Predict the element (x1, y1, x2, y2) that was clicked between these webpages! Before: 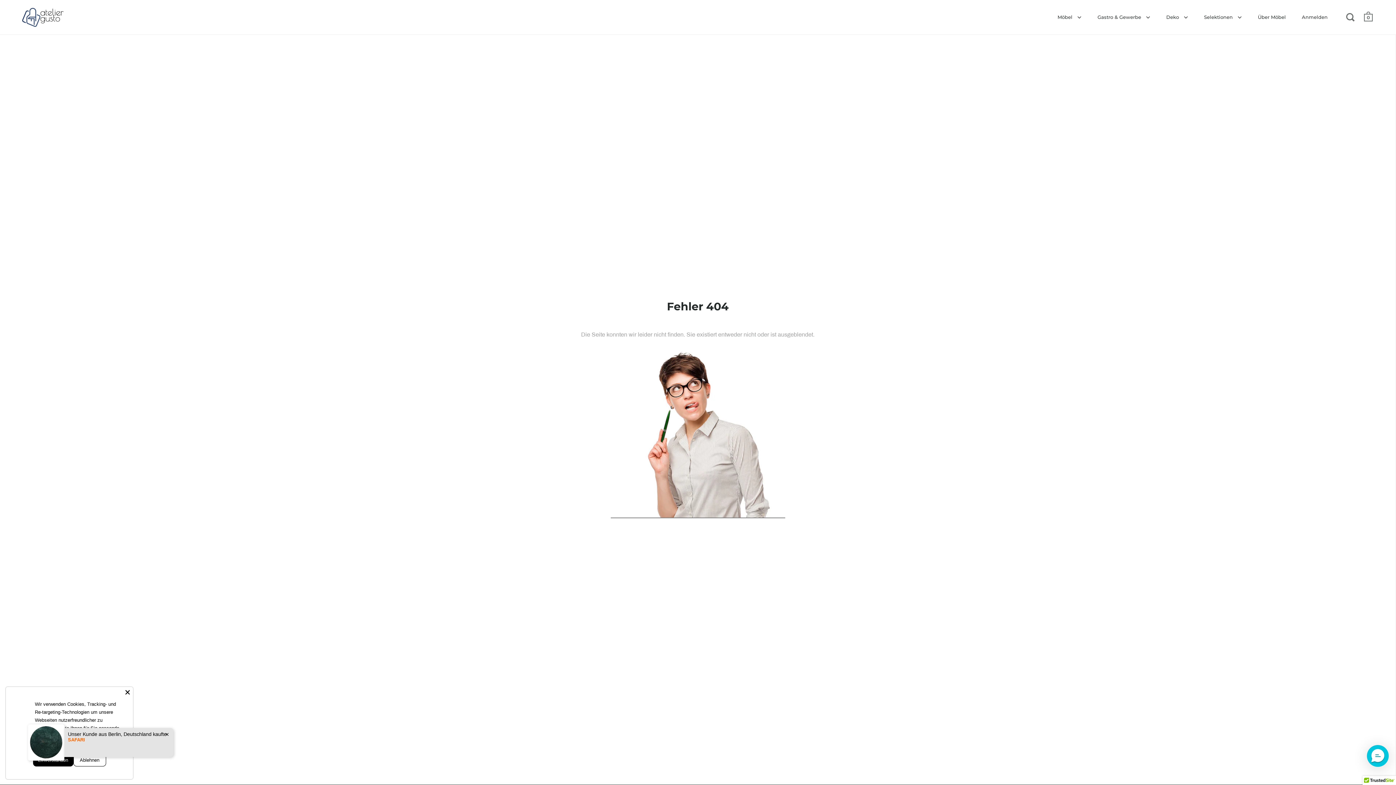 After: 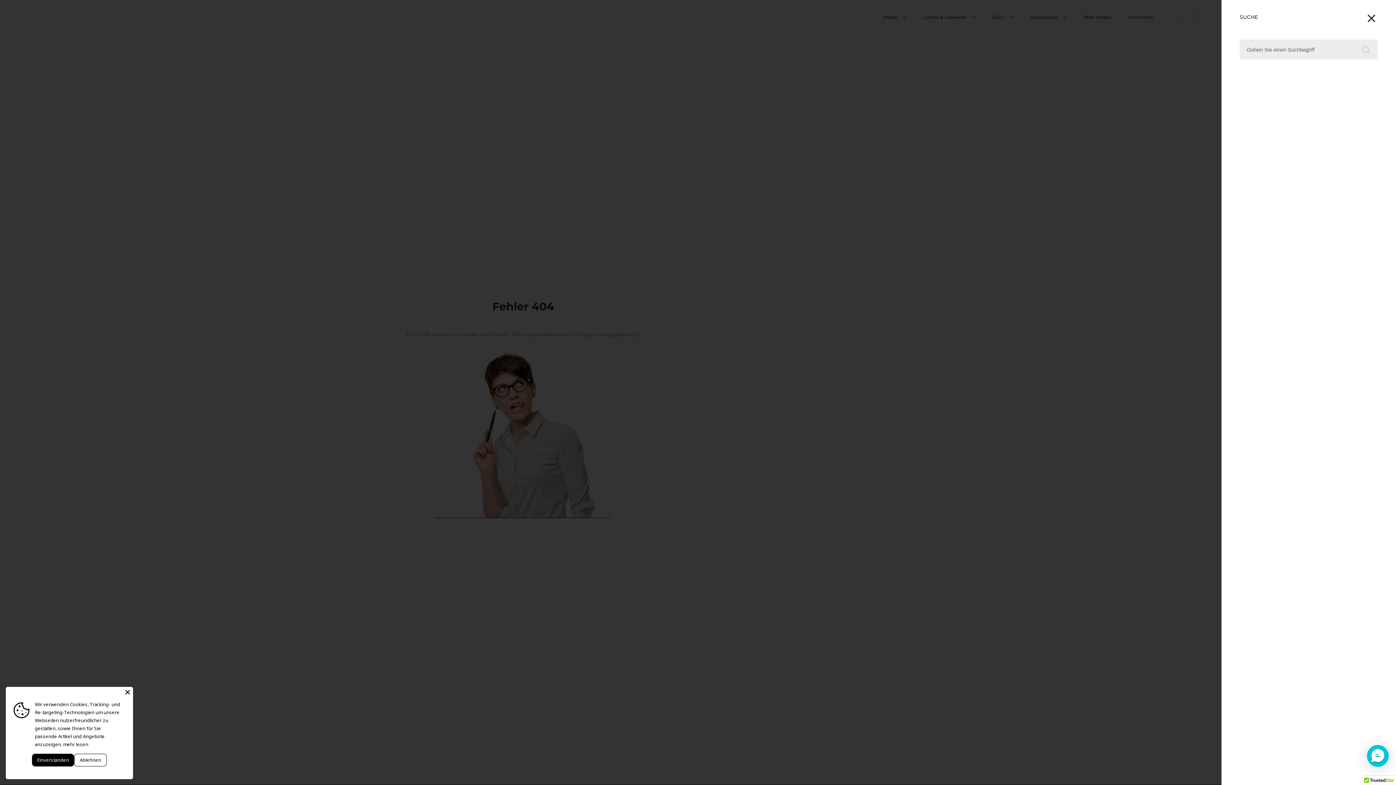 Action: bbox: (1346, 12, 1355, 24)